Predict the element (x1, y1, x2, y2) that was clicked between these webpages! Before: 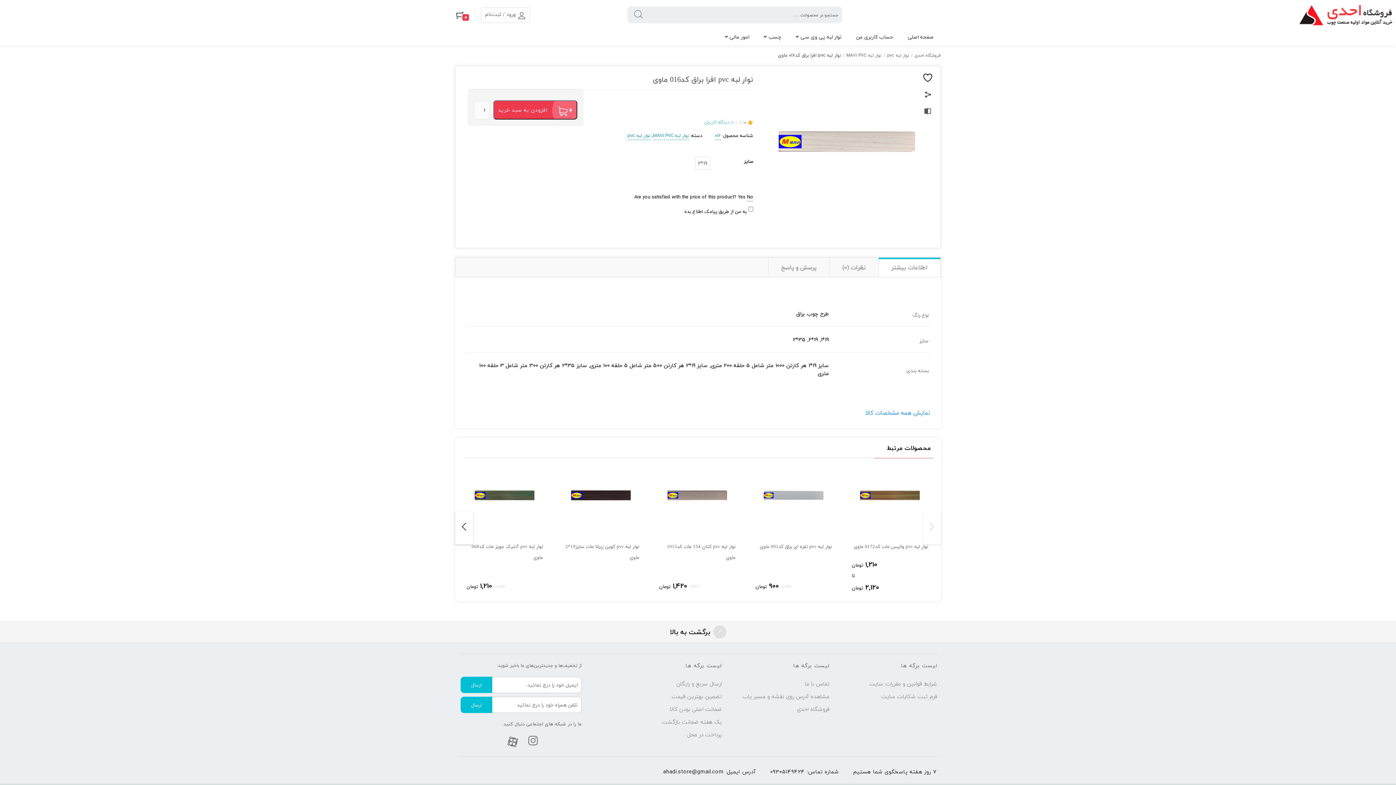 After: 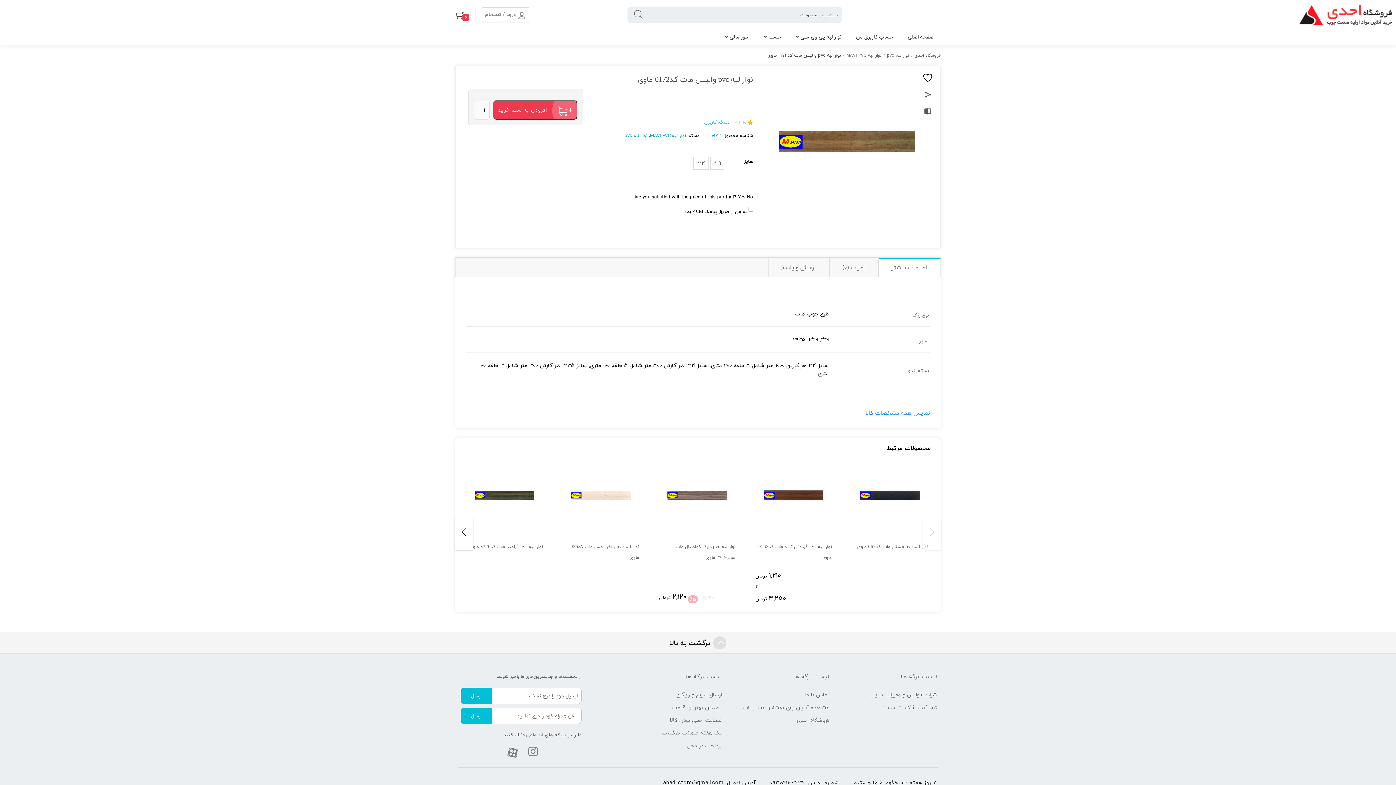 Action: bbox: (852, 462, 928, 552) label: نوار لبه pvc والیس مات کد0172 ماوی